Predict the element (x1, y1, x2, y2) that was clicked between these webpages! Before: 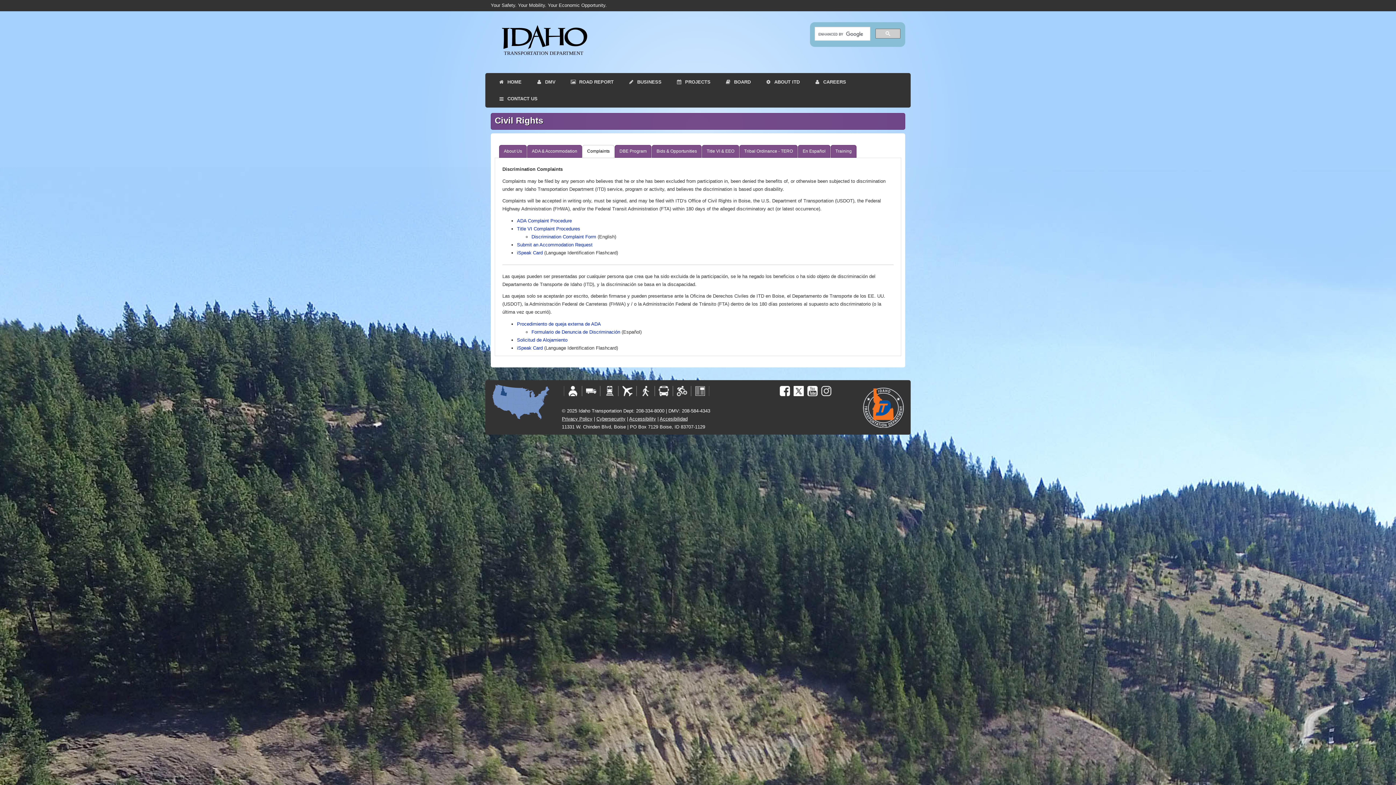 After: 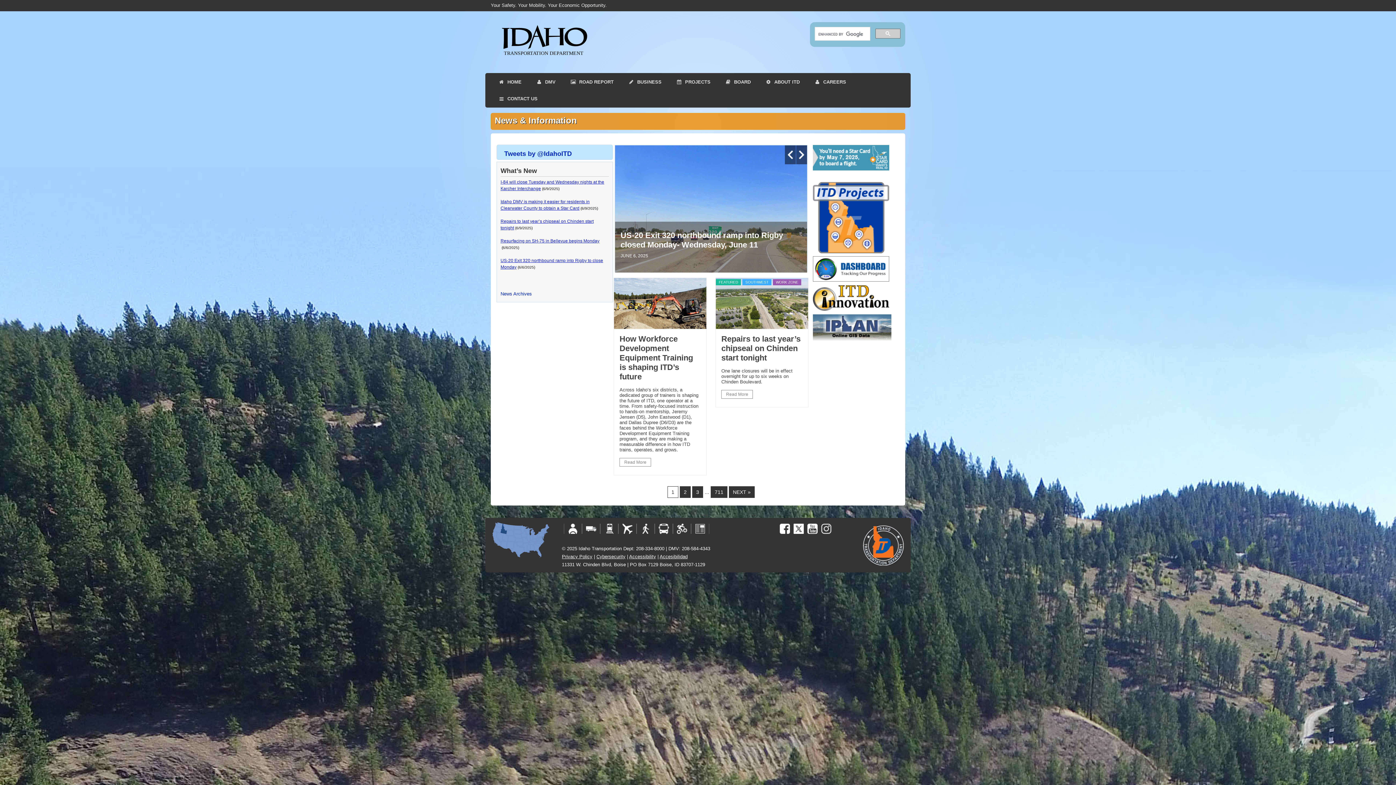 Action: bbox: (695, 388, 705, 393)